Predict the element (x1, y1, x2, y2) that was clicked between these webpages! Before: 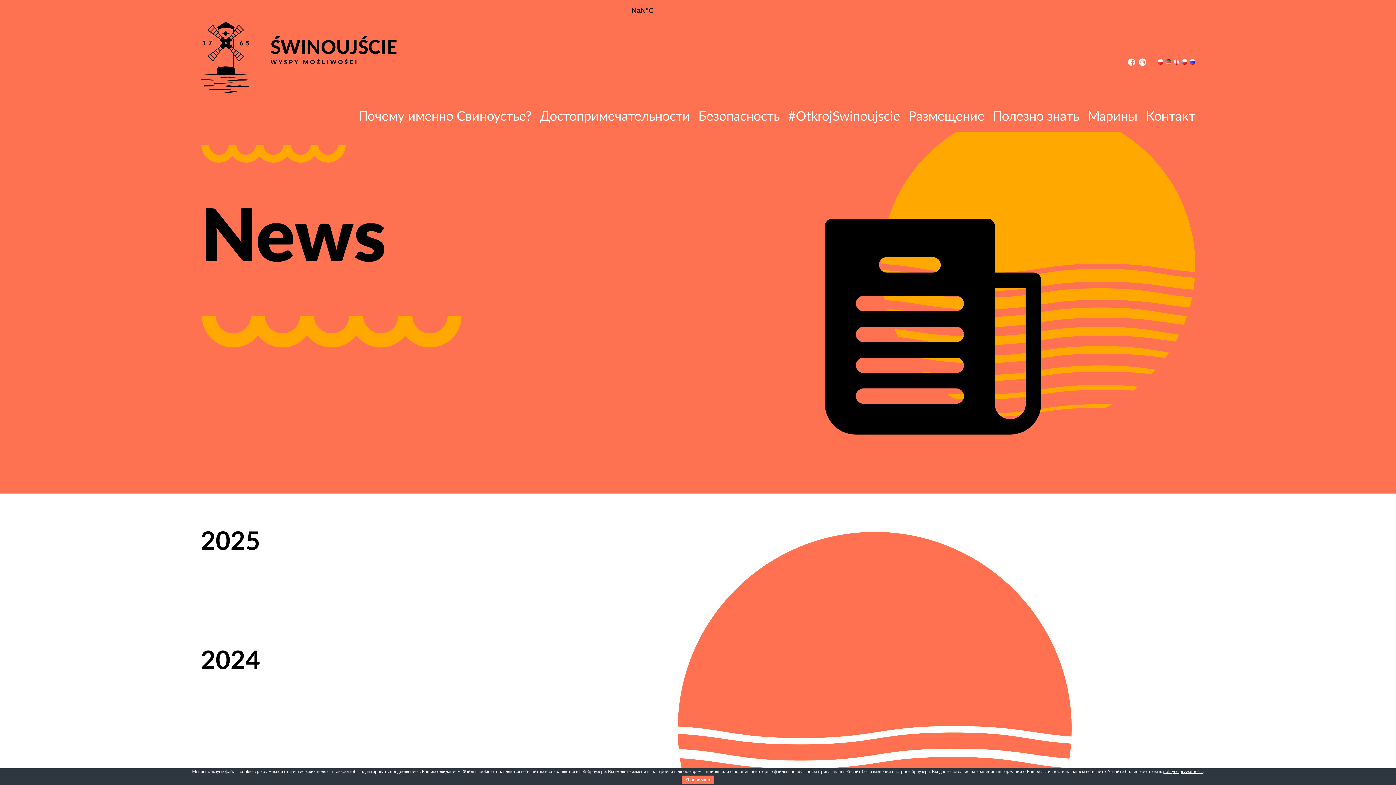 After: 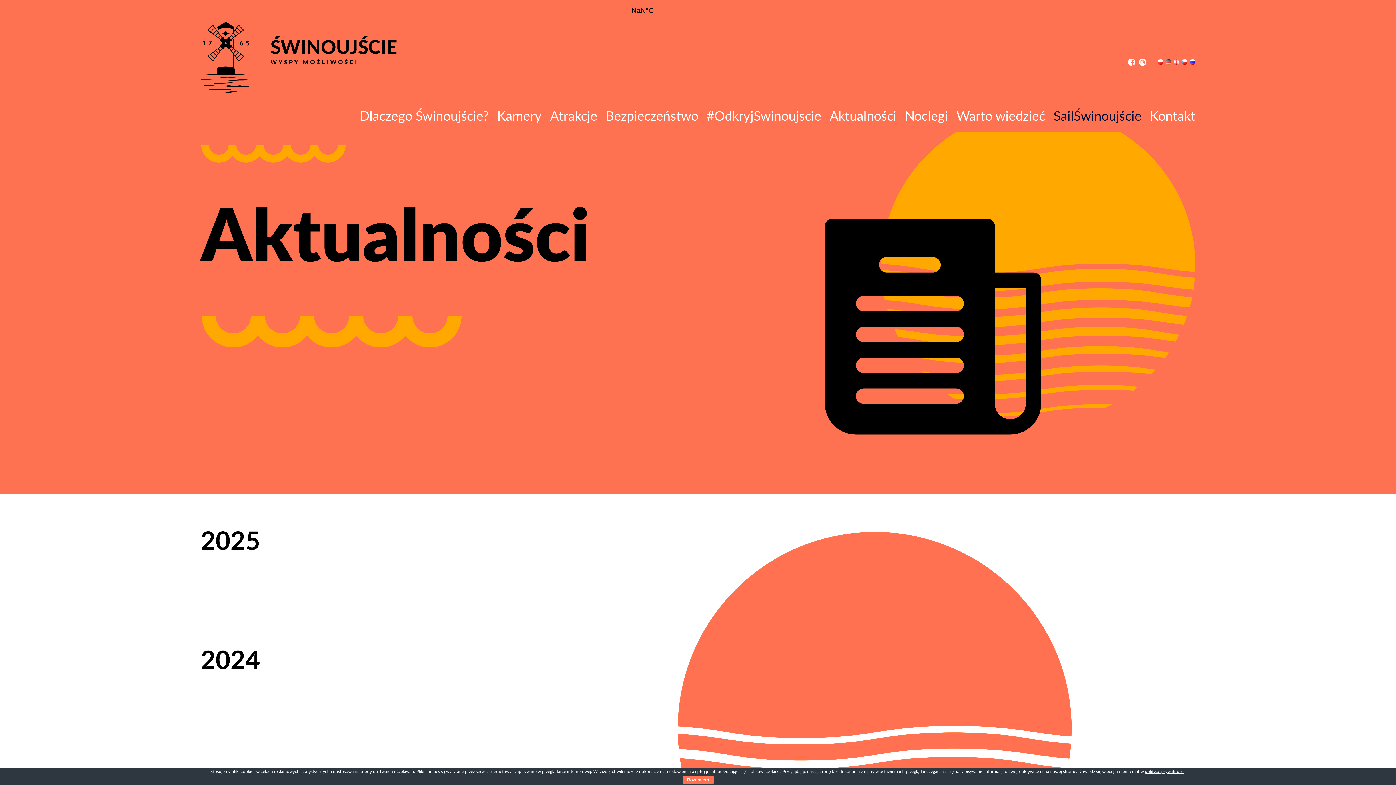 Action: bbox: (1158, 59, 1163, 64)